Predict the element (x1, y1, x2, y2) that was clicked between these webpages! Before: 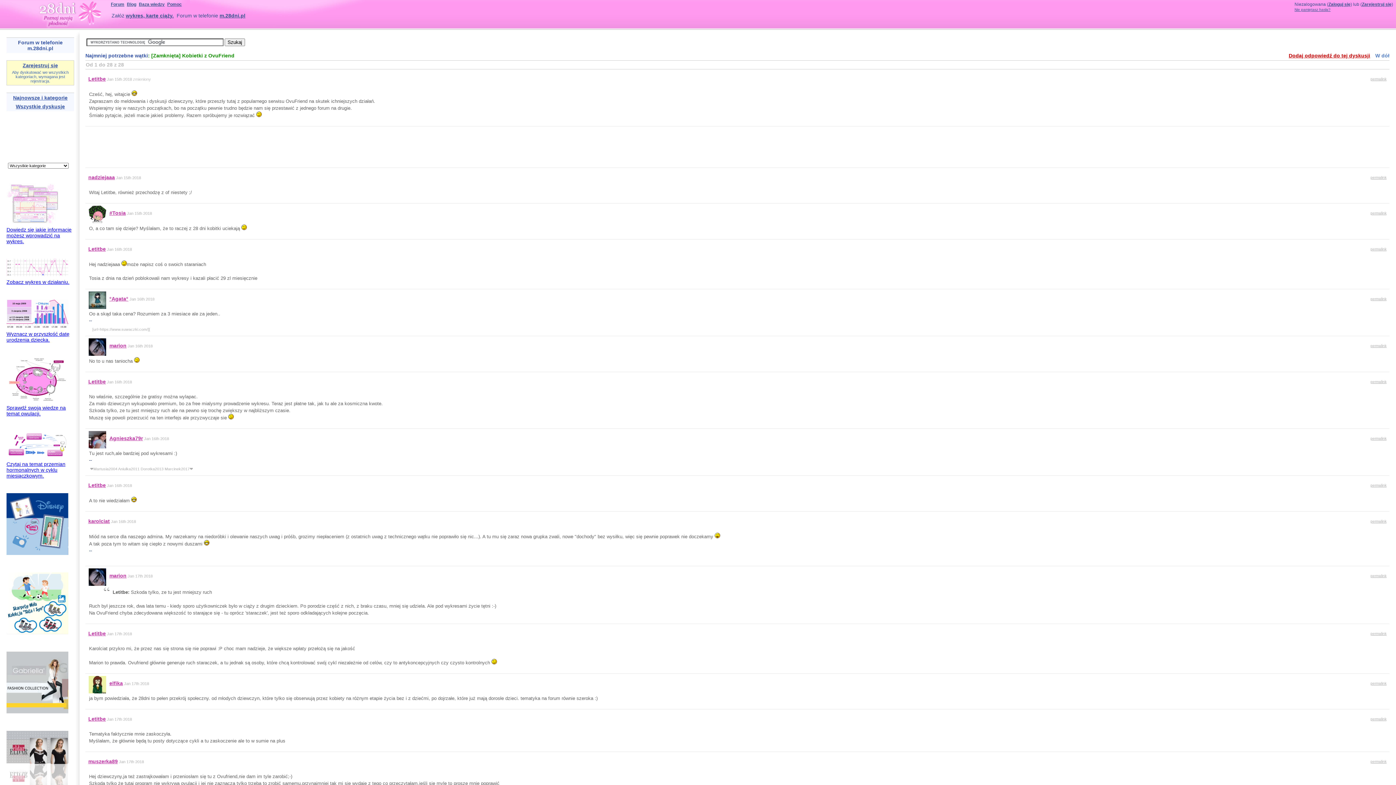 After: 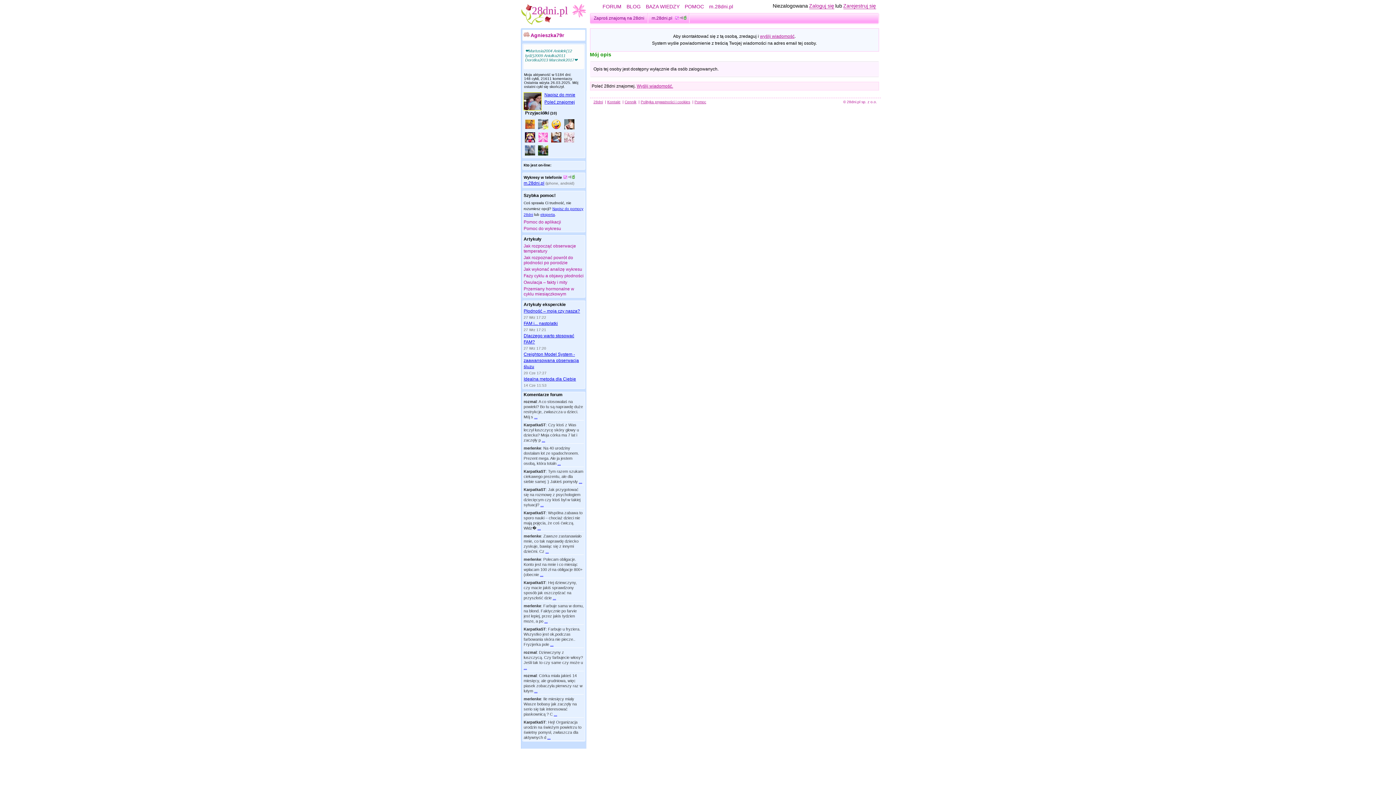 Action: label: Agnieszka79r bbox: (109, 435, 142, 441)